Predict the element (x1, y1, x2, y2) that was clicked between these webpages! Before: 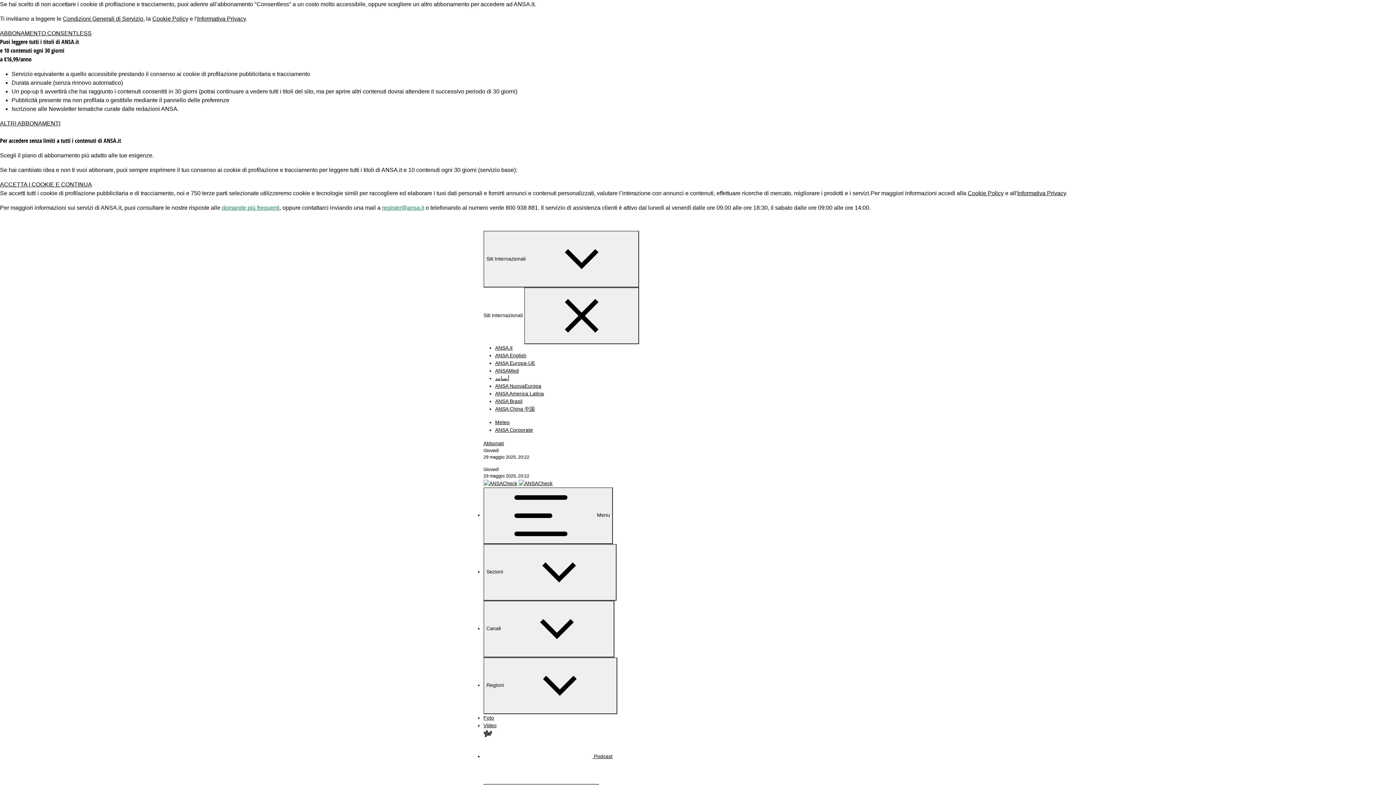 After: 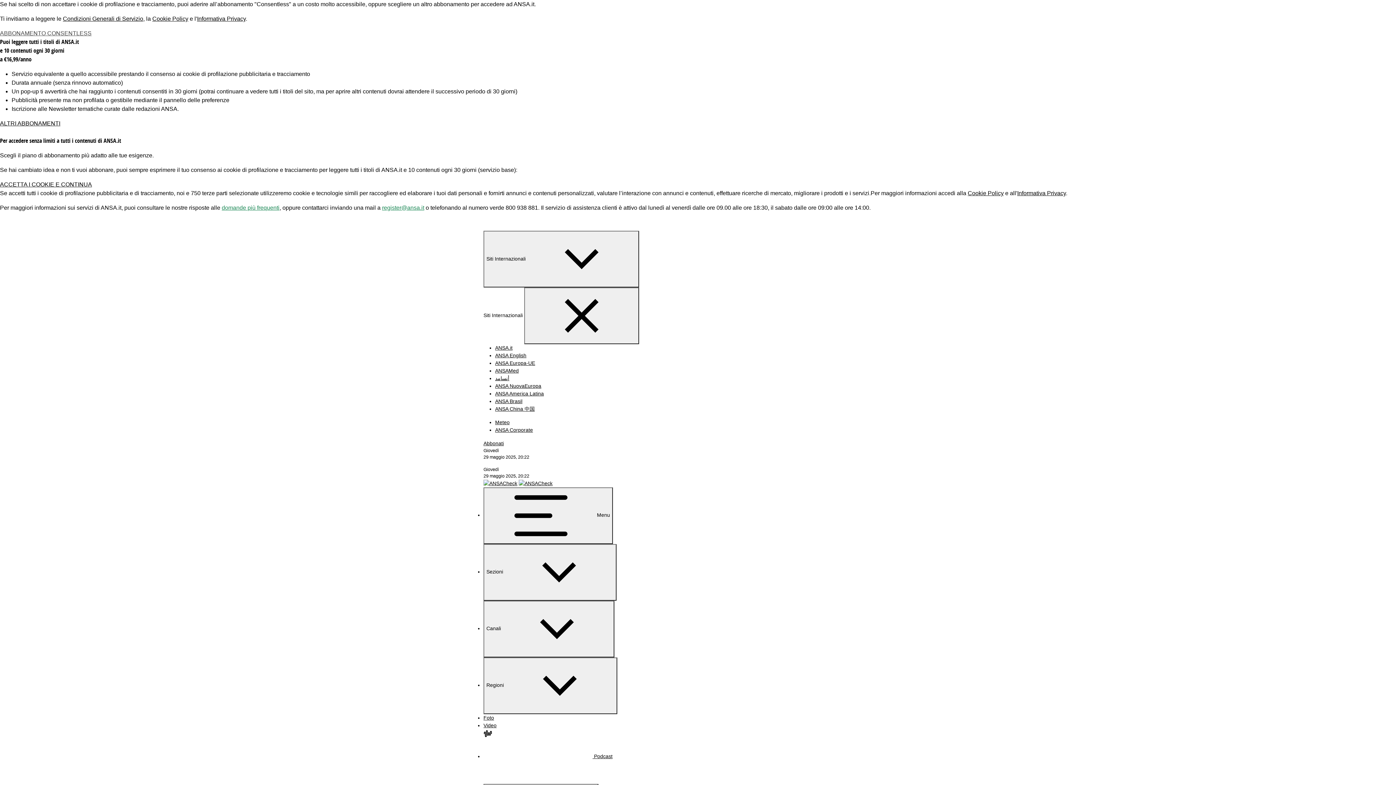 Action: bbox: (0, 30, 91, 36) label: ABBONAMENTO CONSENTLESS